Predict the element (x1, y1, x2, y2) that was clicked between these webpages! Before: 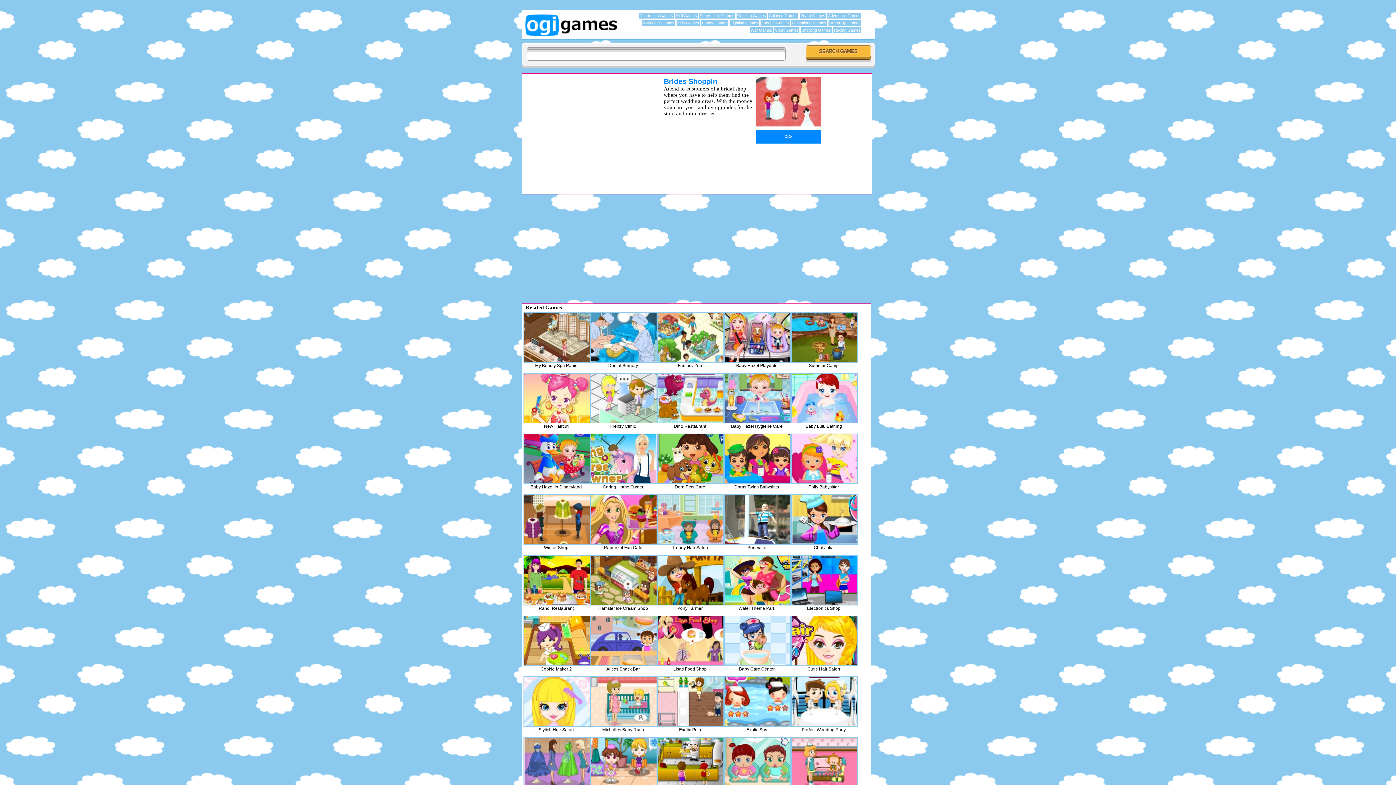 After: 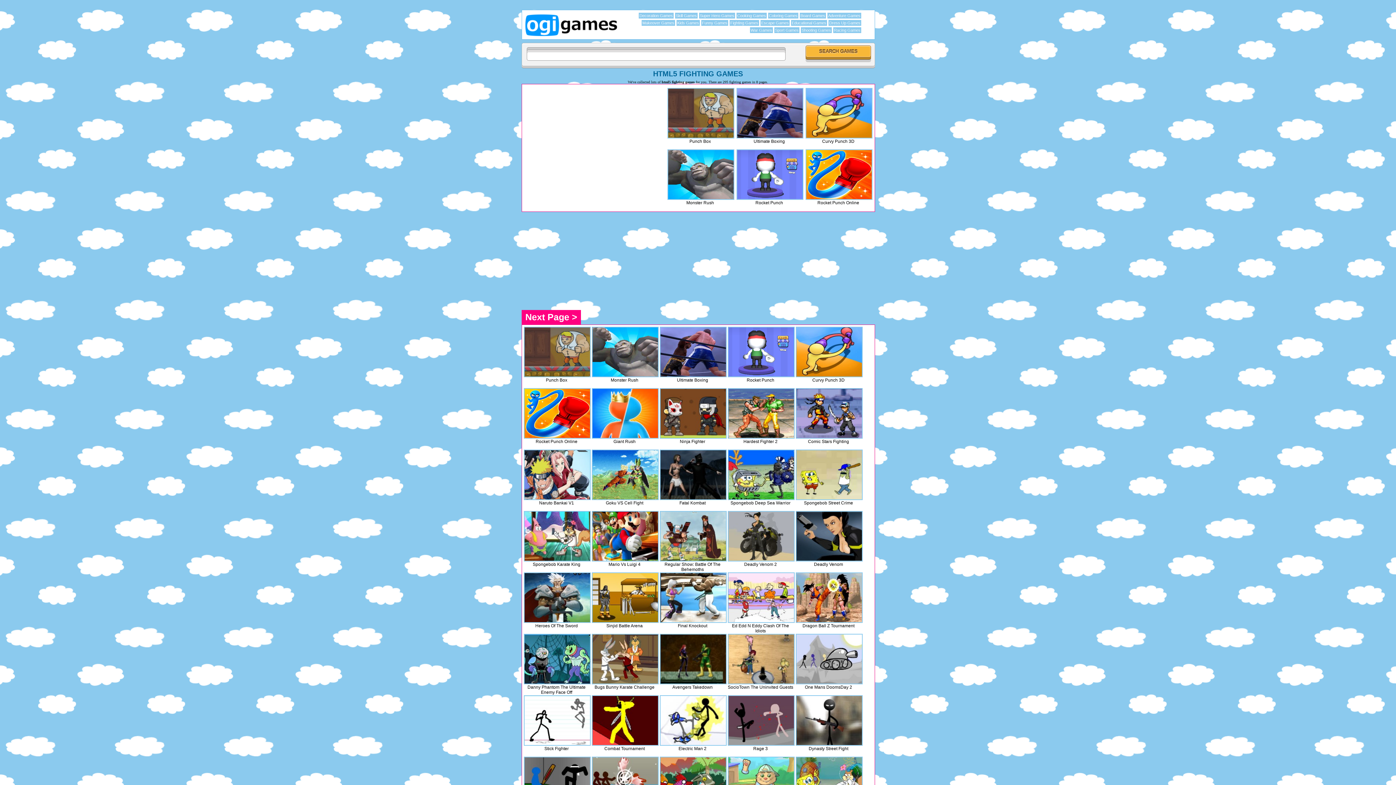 Action: label: Fighting Games bbox: (729, 20, 759, 25)